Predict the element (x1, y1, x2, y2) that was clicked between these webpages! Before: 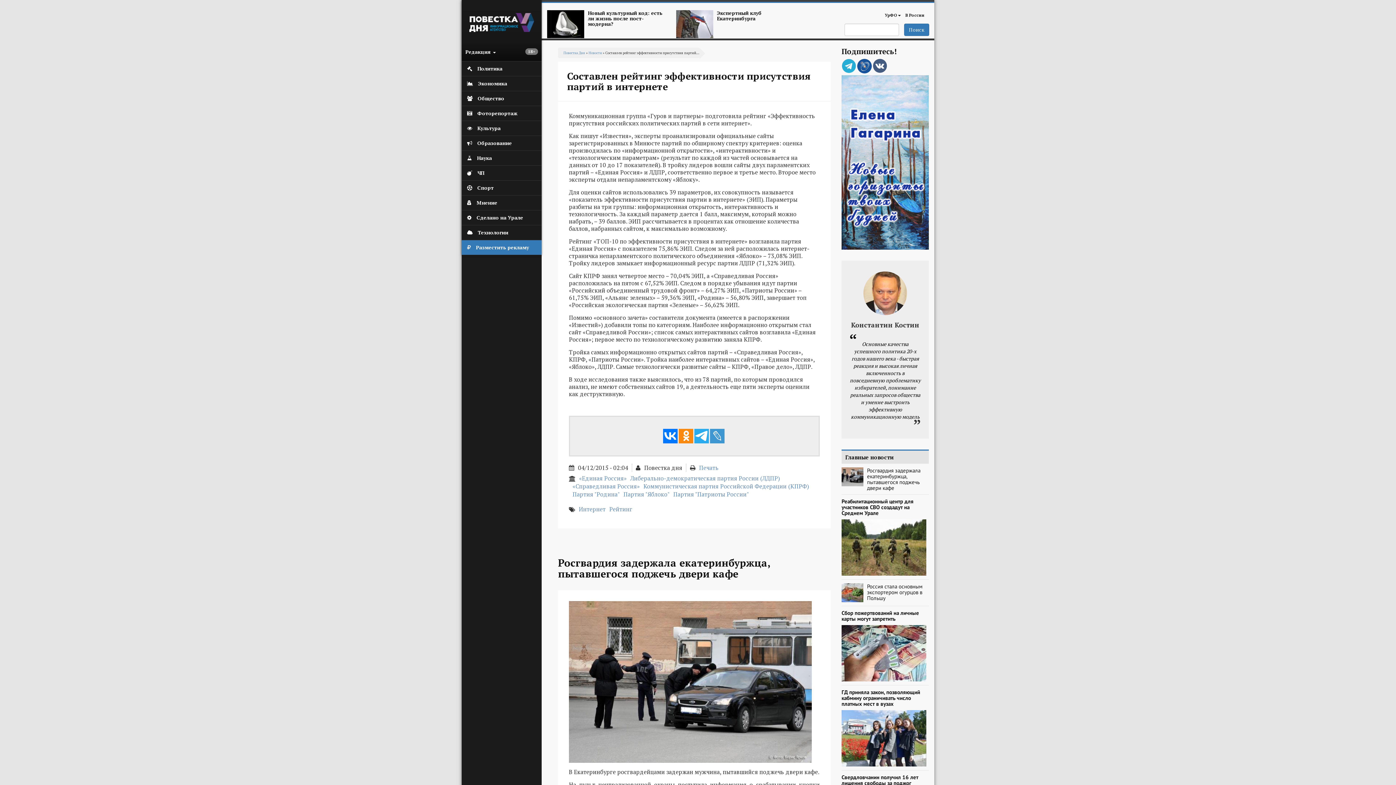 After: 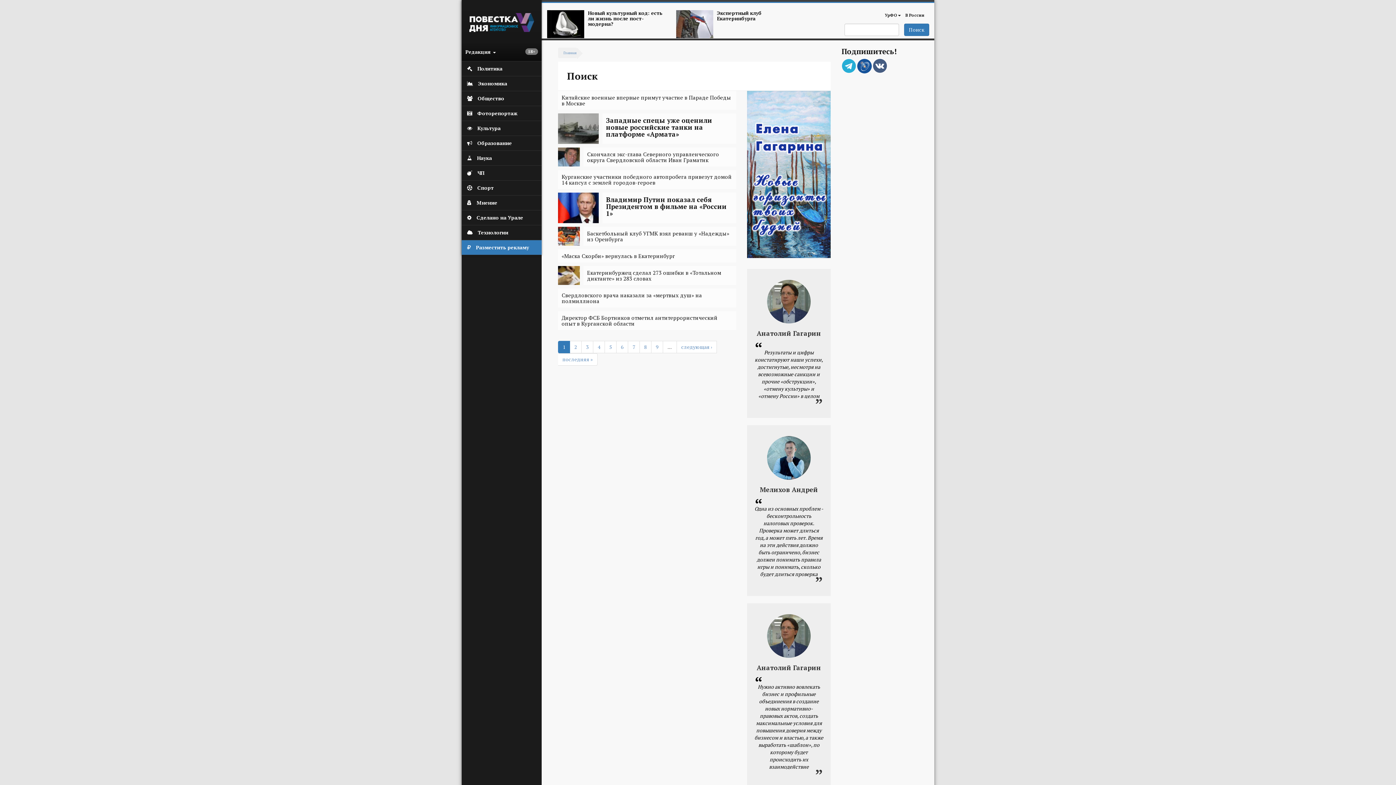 Action: label: Поиск bbox: (904, 23, 929, 36)